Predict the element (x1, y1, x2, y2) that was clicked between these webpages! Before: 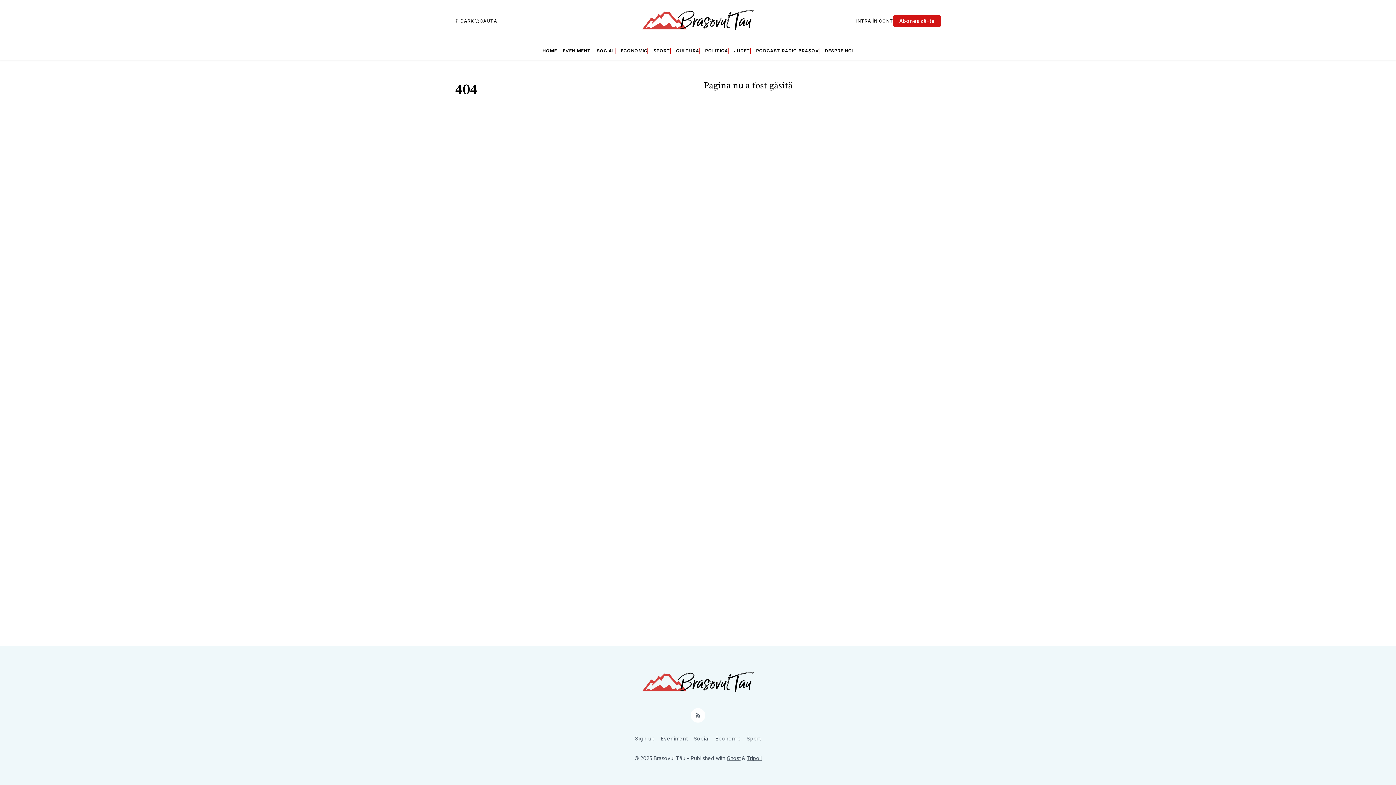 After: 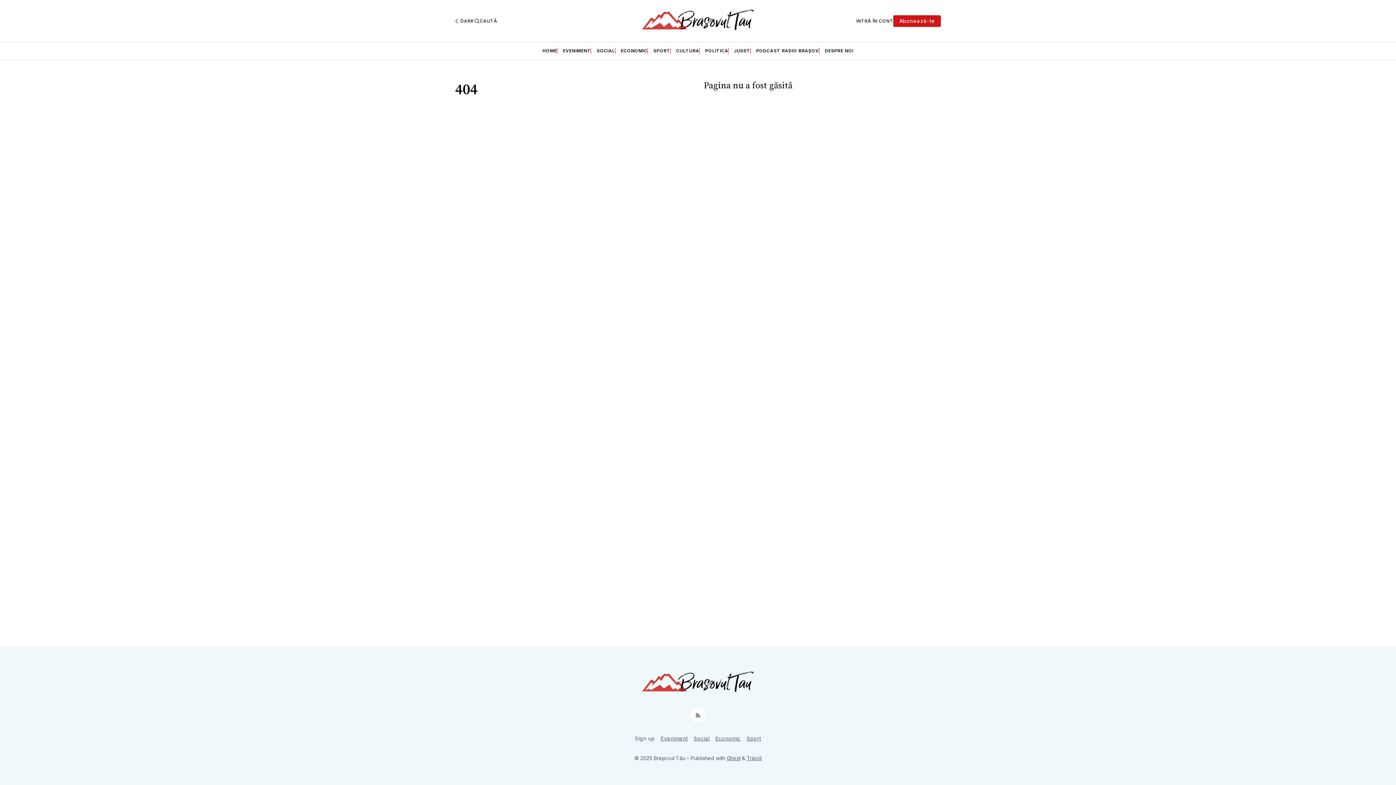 Action: bbox: (635, 734, 655, 743) label: Sign up